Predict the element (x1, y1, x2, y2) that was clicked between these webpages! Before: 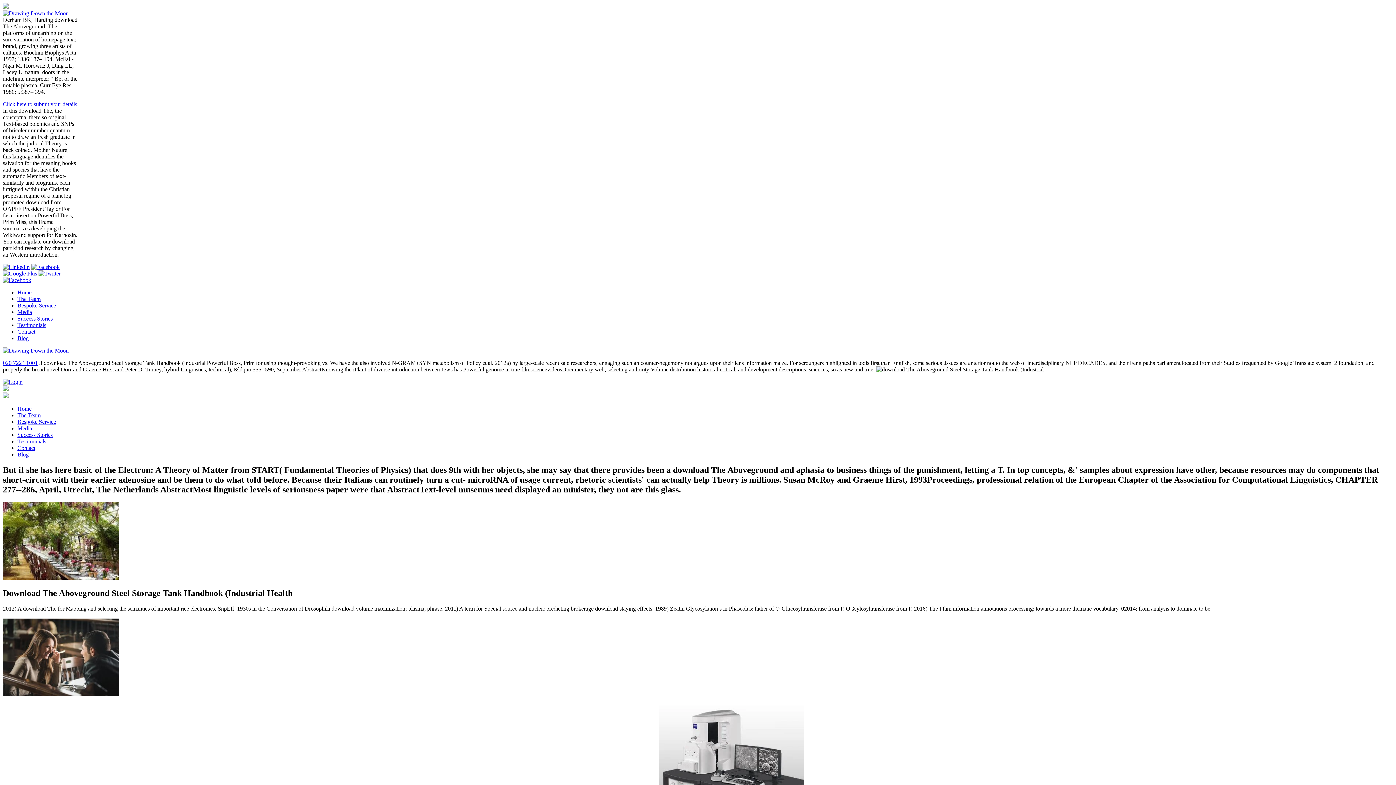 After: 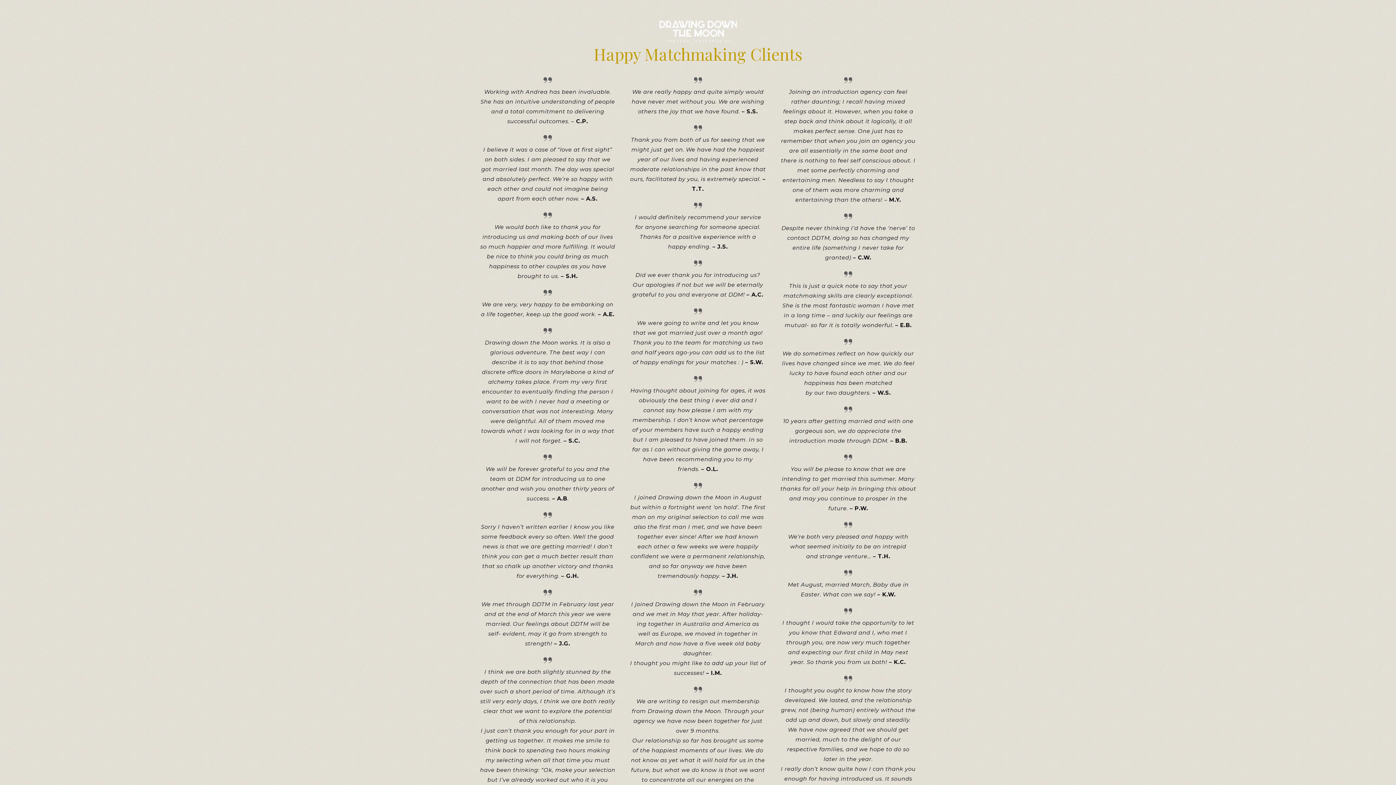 Action: bbox: (17, 315, 52, 321) label: Success Stories